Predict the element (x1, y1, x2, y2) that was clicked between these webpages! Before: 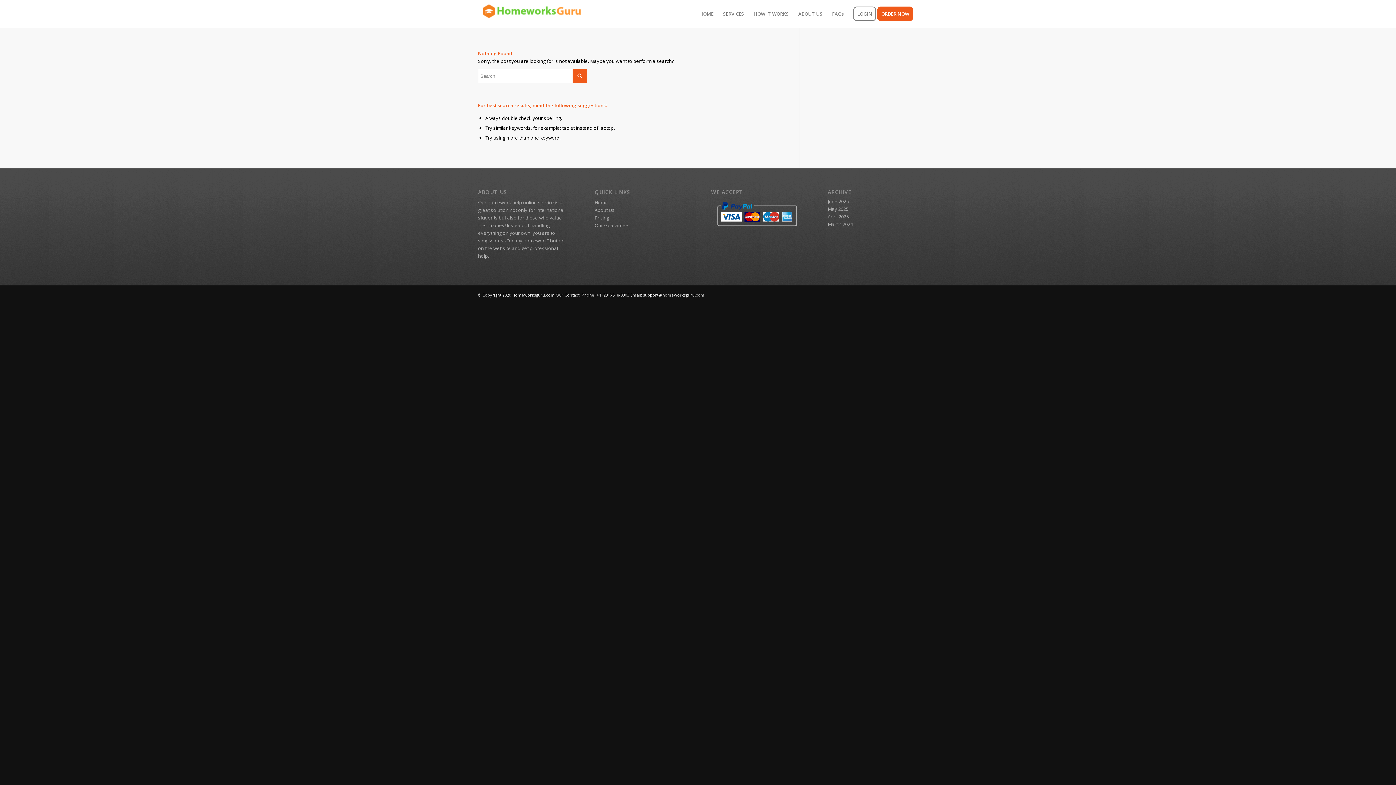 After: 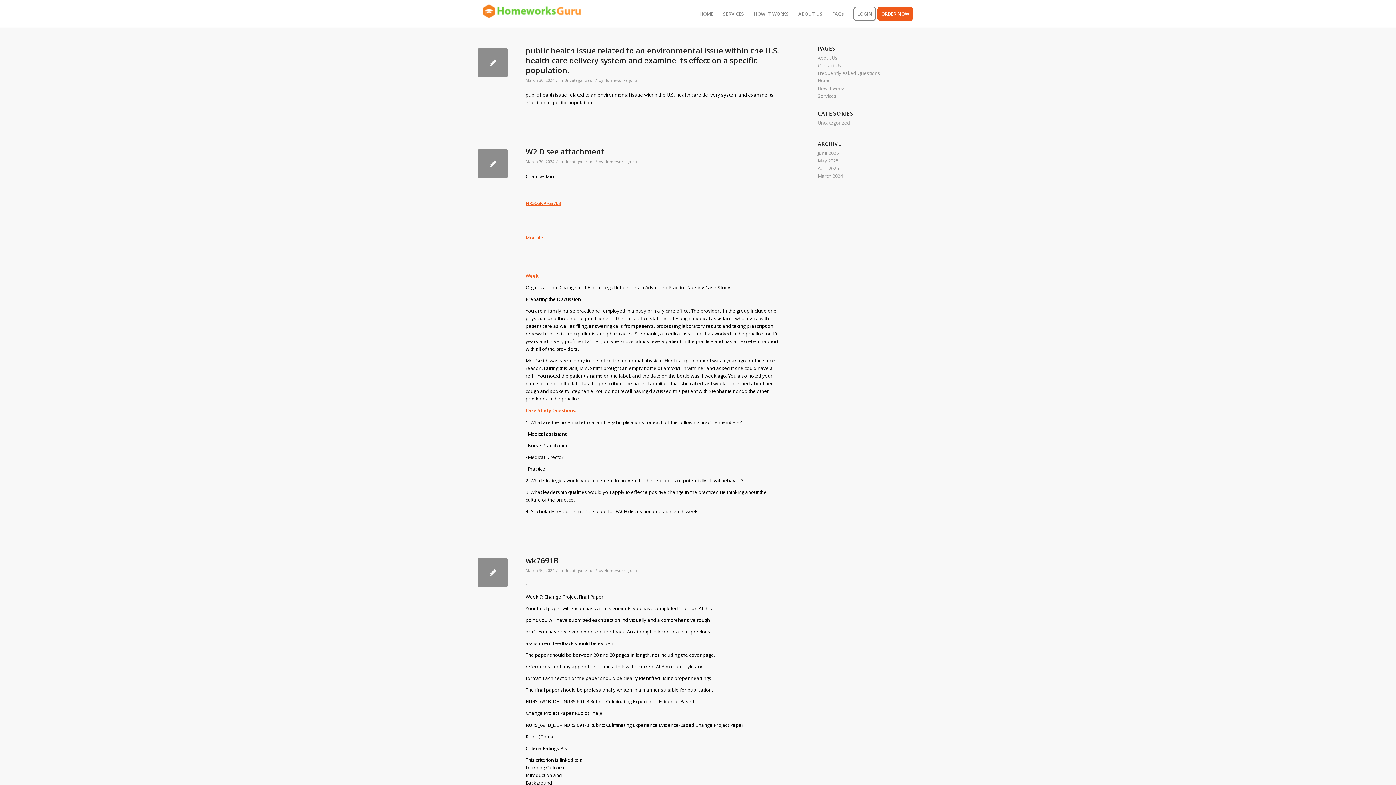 Action: label: March 2024 bbox: (827, 221, 853, 227)